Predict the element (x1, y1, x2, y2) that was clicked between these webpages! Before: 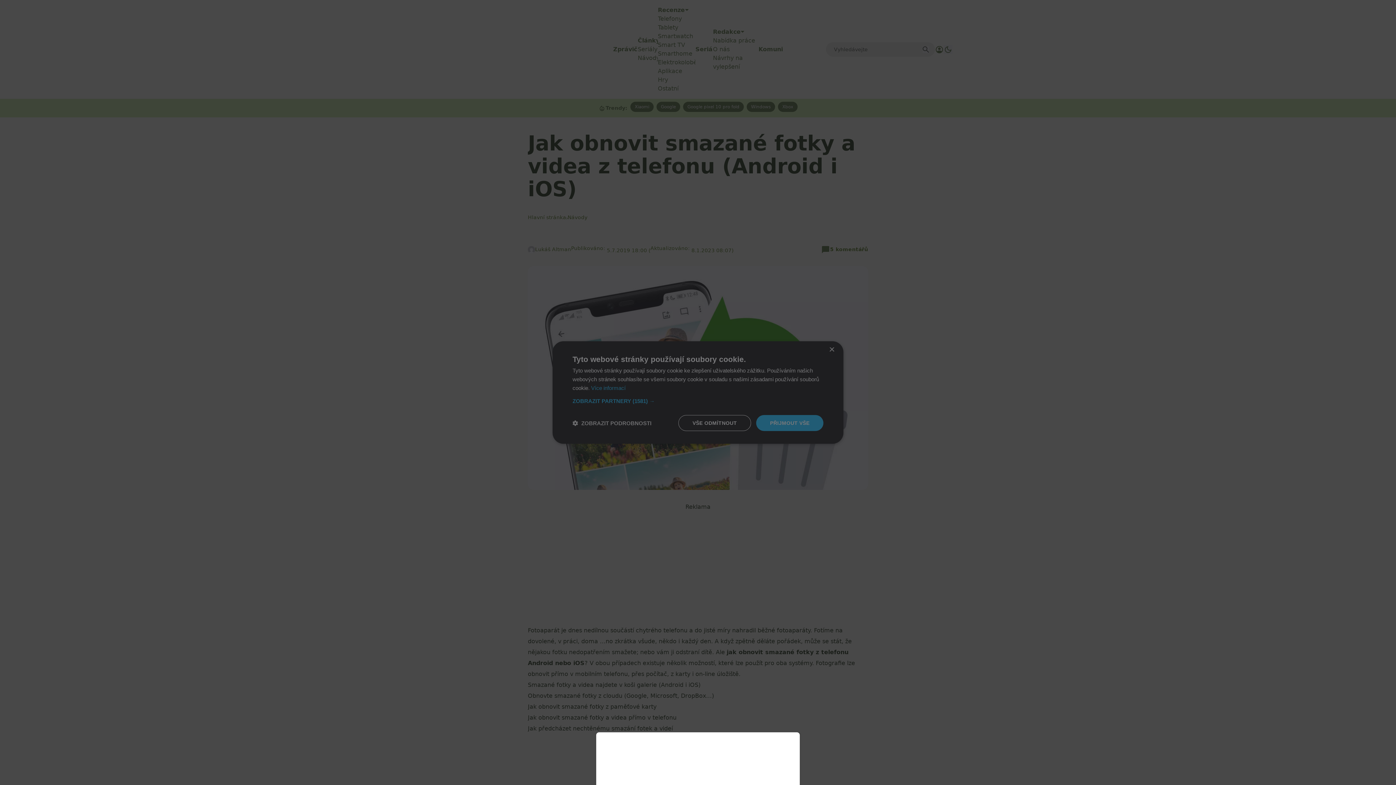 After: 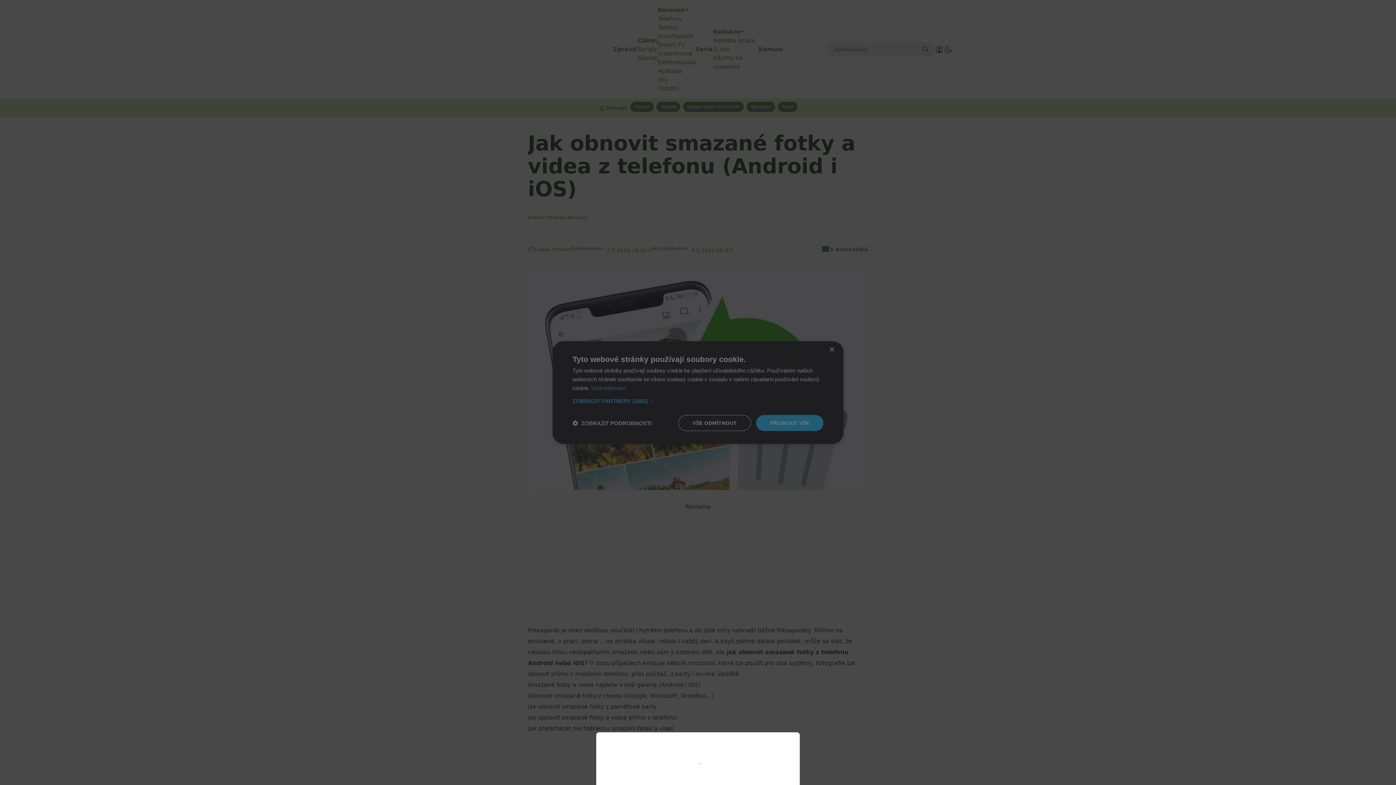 Action: bbox: (0, 0, 1396, 785)